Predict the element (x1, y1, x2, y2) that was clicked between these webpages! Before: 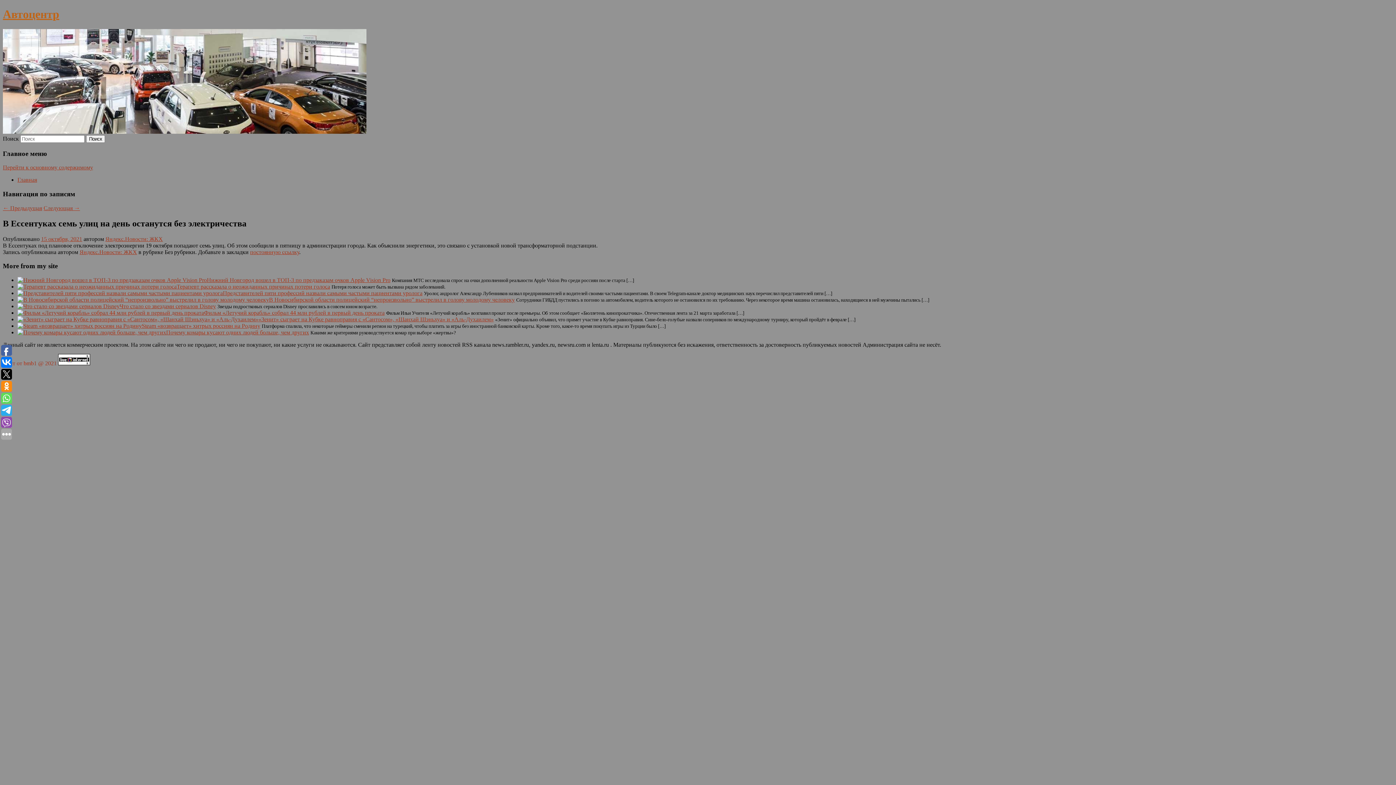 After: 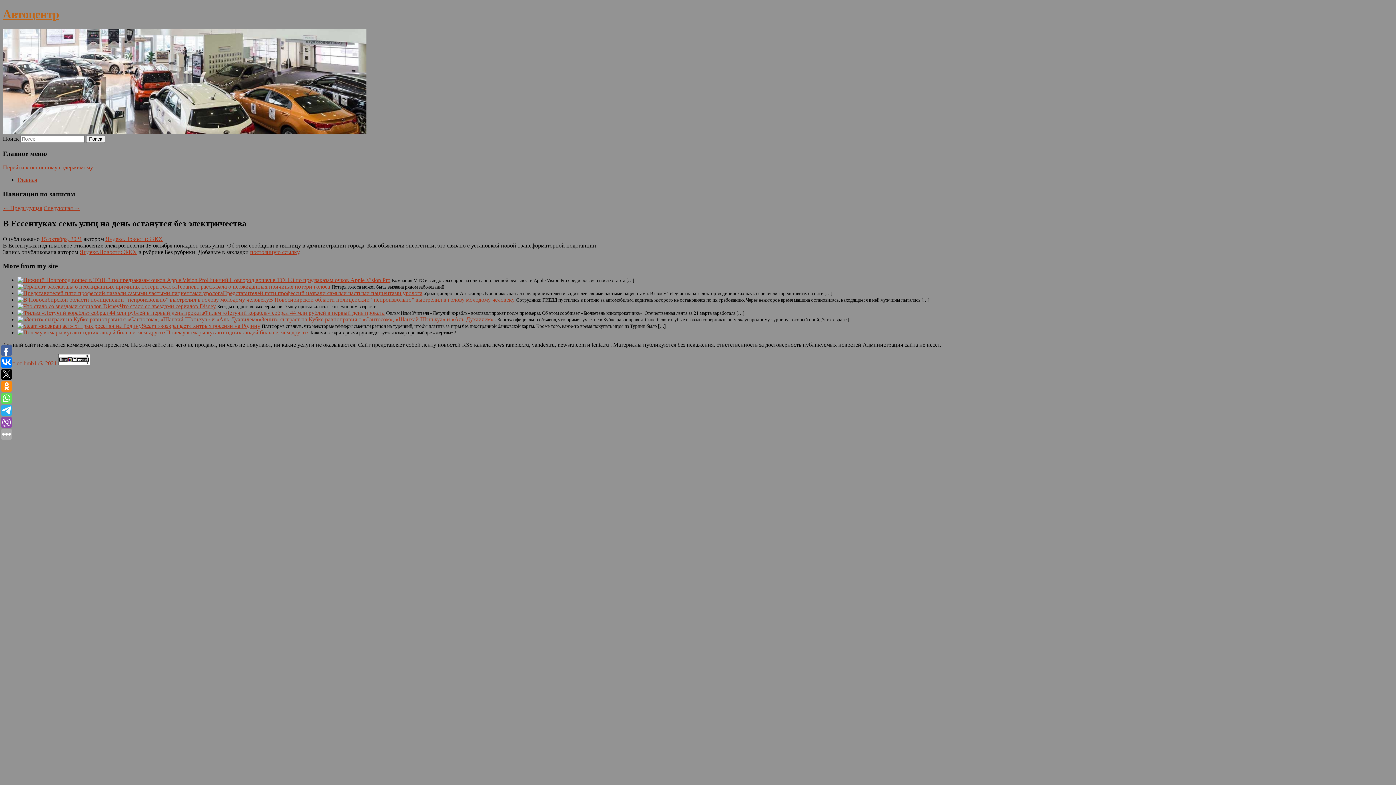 Action: bbox: (2, 360, 56, 366) label: Сайт от bmb1 @ 2021